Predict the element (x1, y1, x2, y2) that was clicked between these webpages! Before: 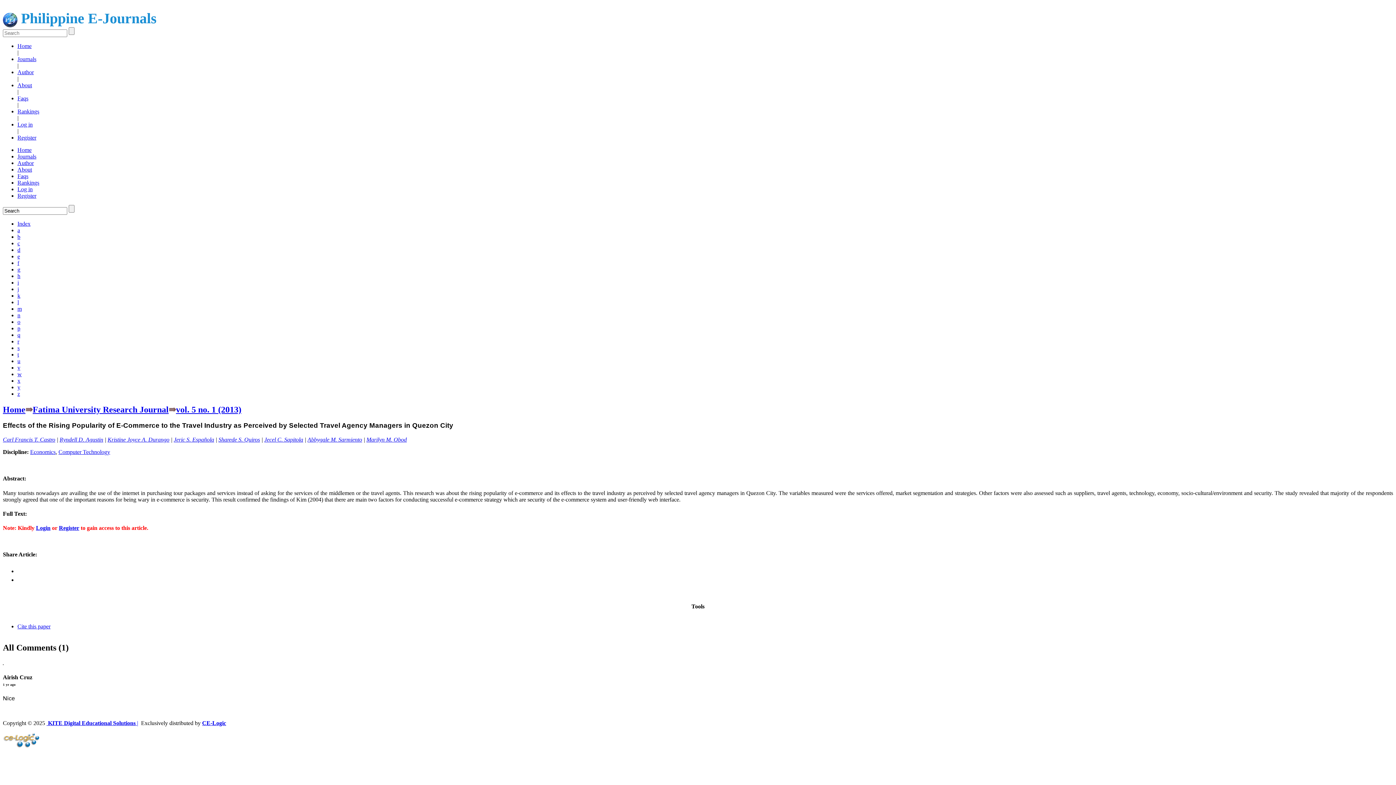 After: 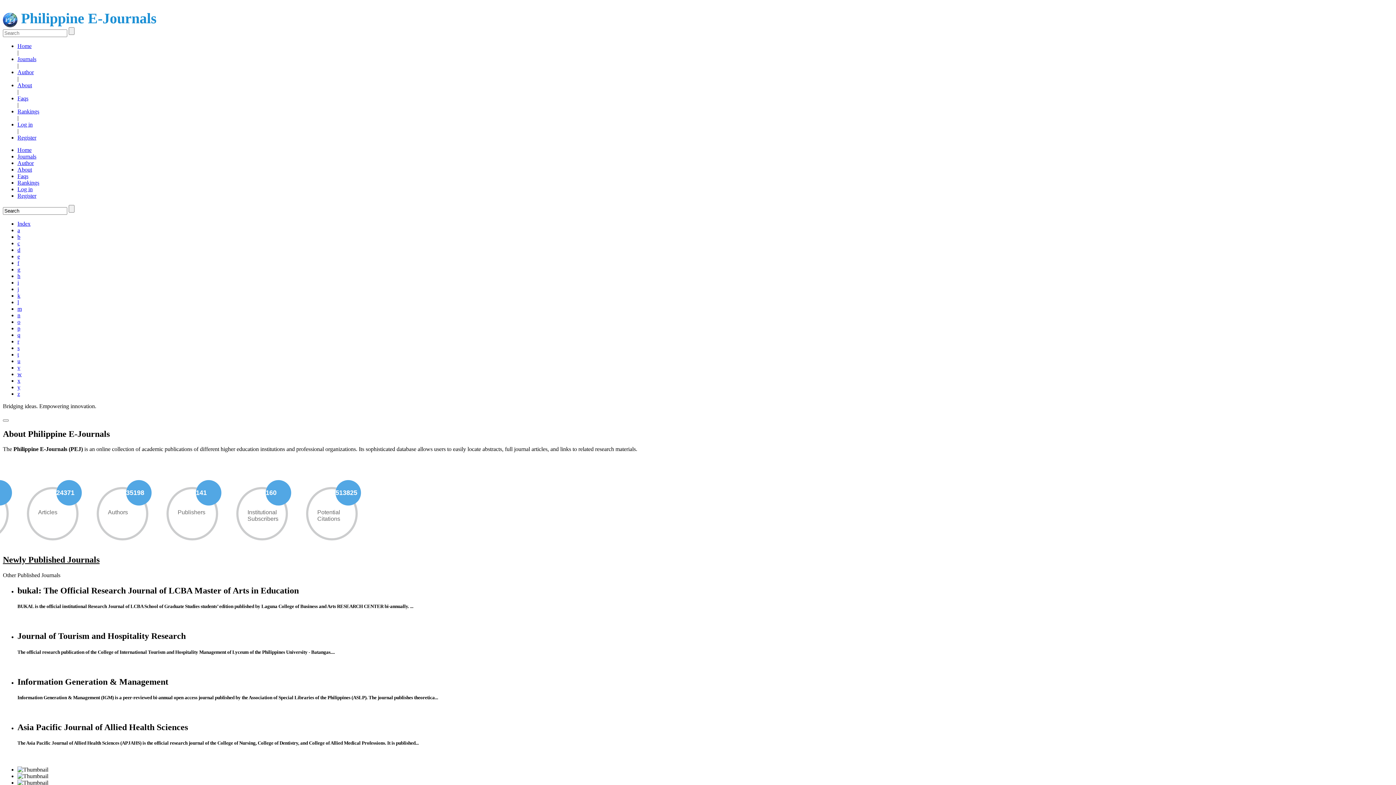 Action: bbox: (17, 146, 31, 152) label: Home